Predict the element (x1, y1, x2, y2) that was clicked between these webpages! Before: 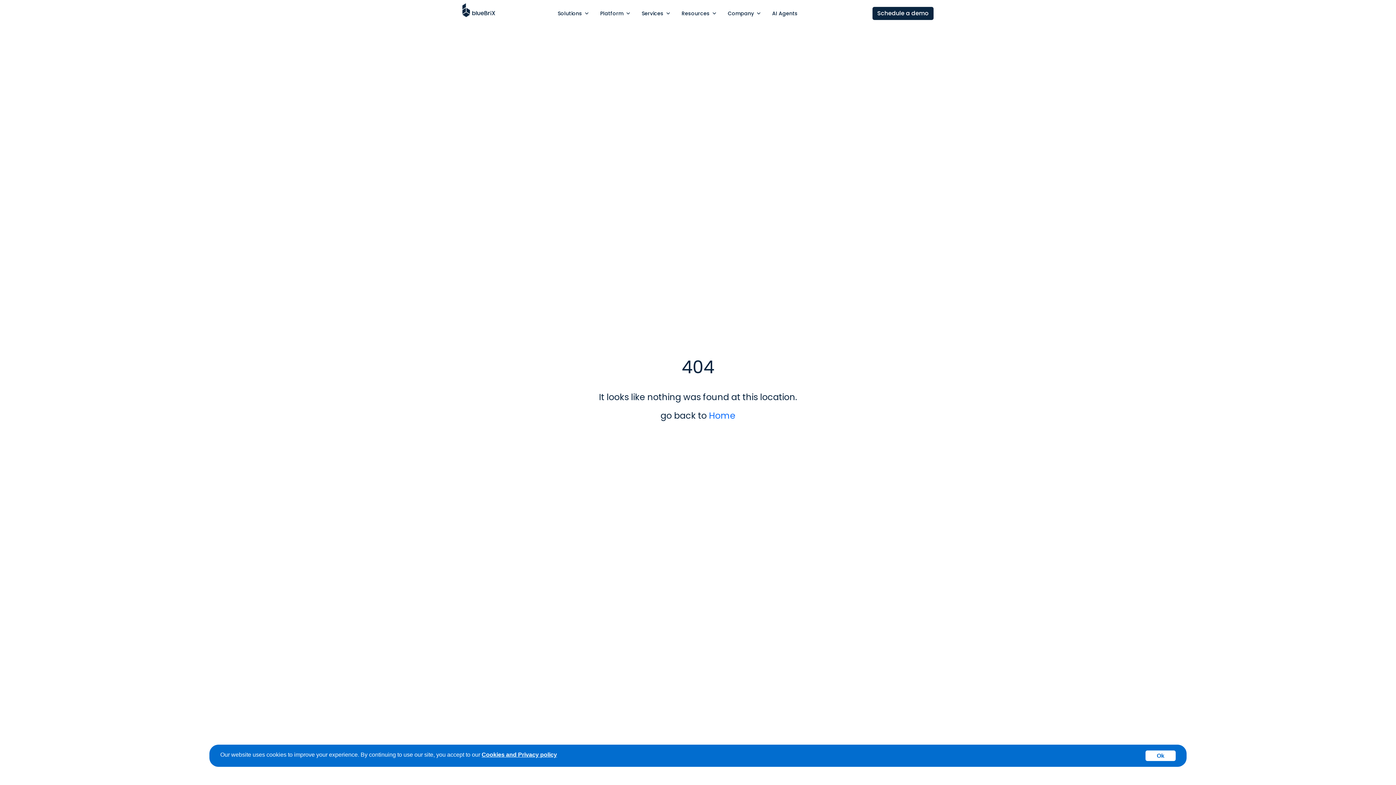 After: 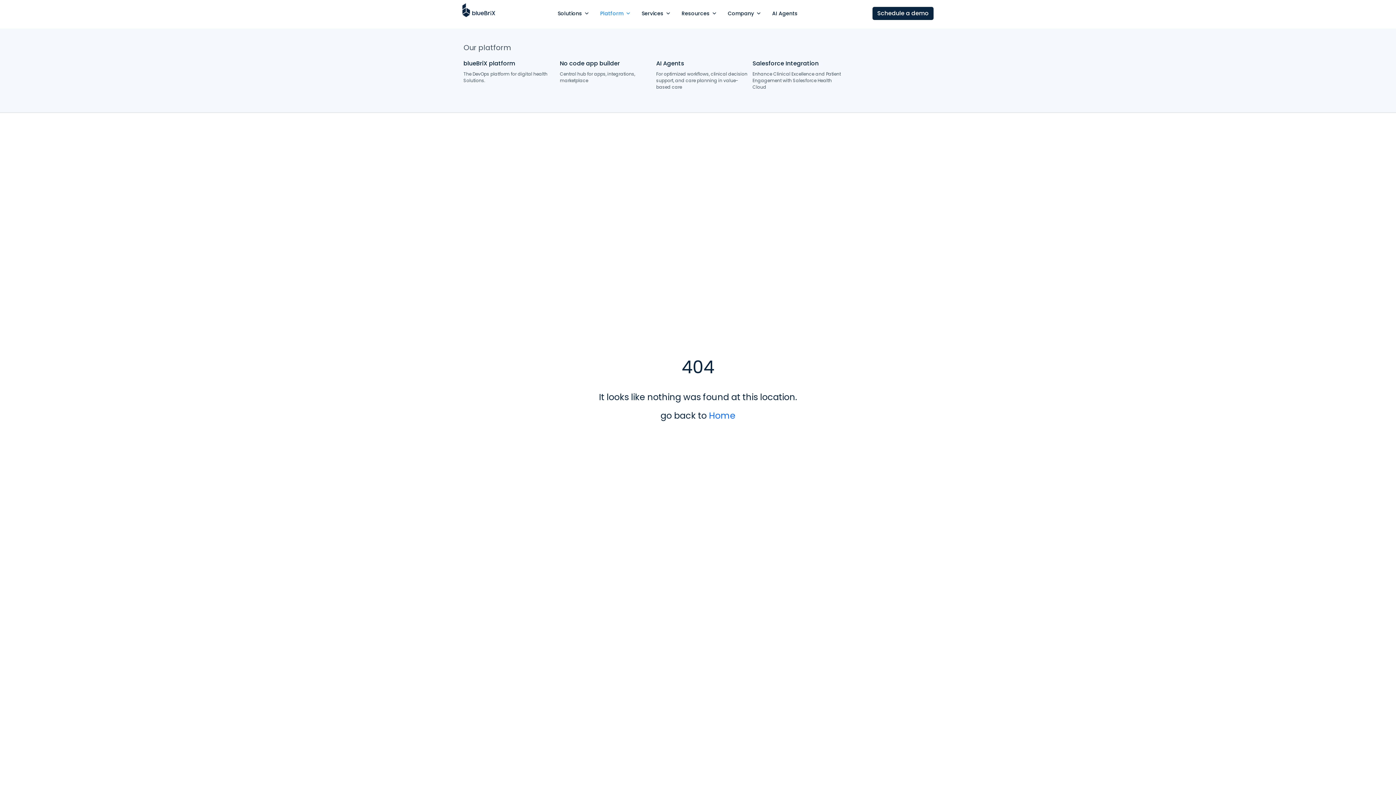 Action: label: Platform bbox: (594, 6, 636, 20)